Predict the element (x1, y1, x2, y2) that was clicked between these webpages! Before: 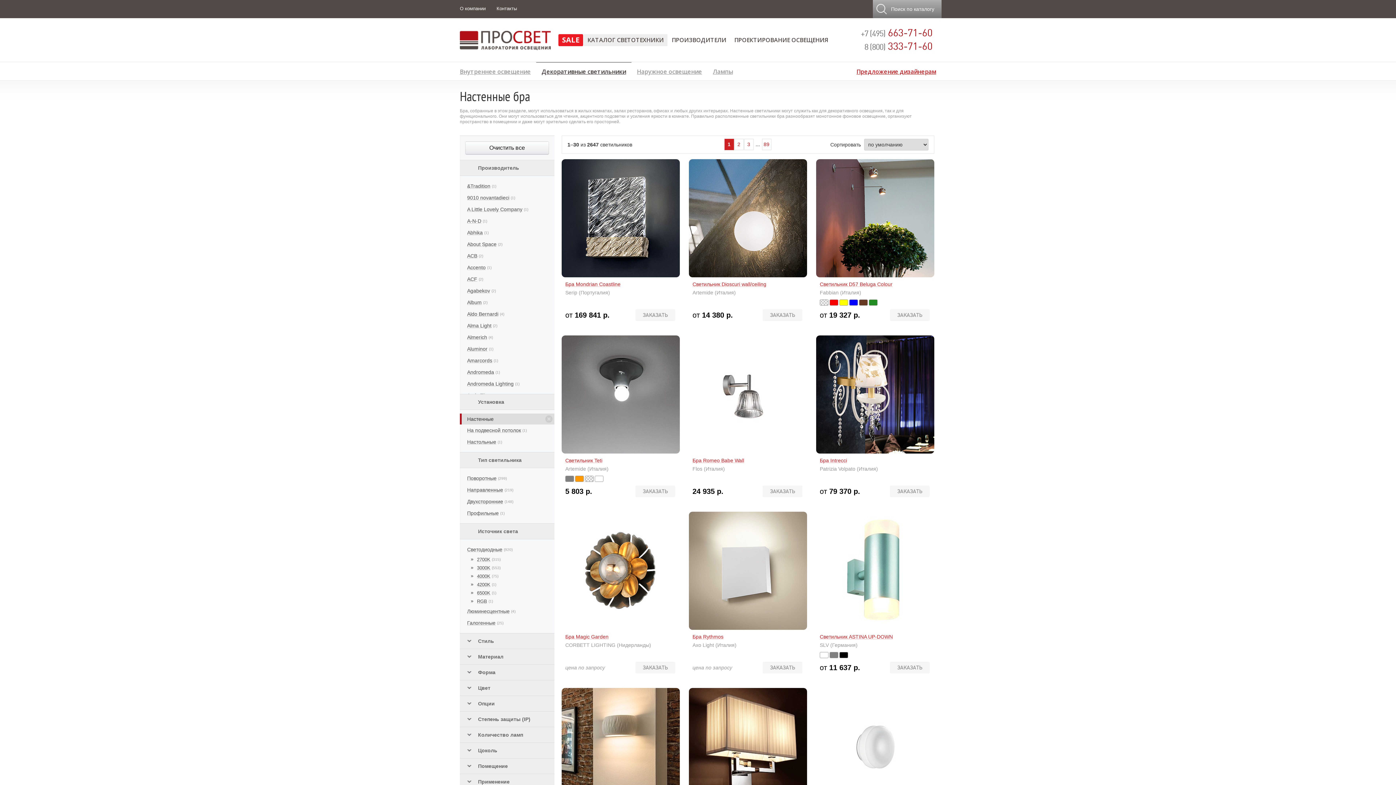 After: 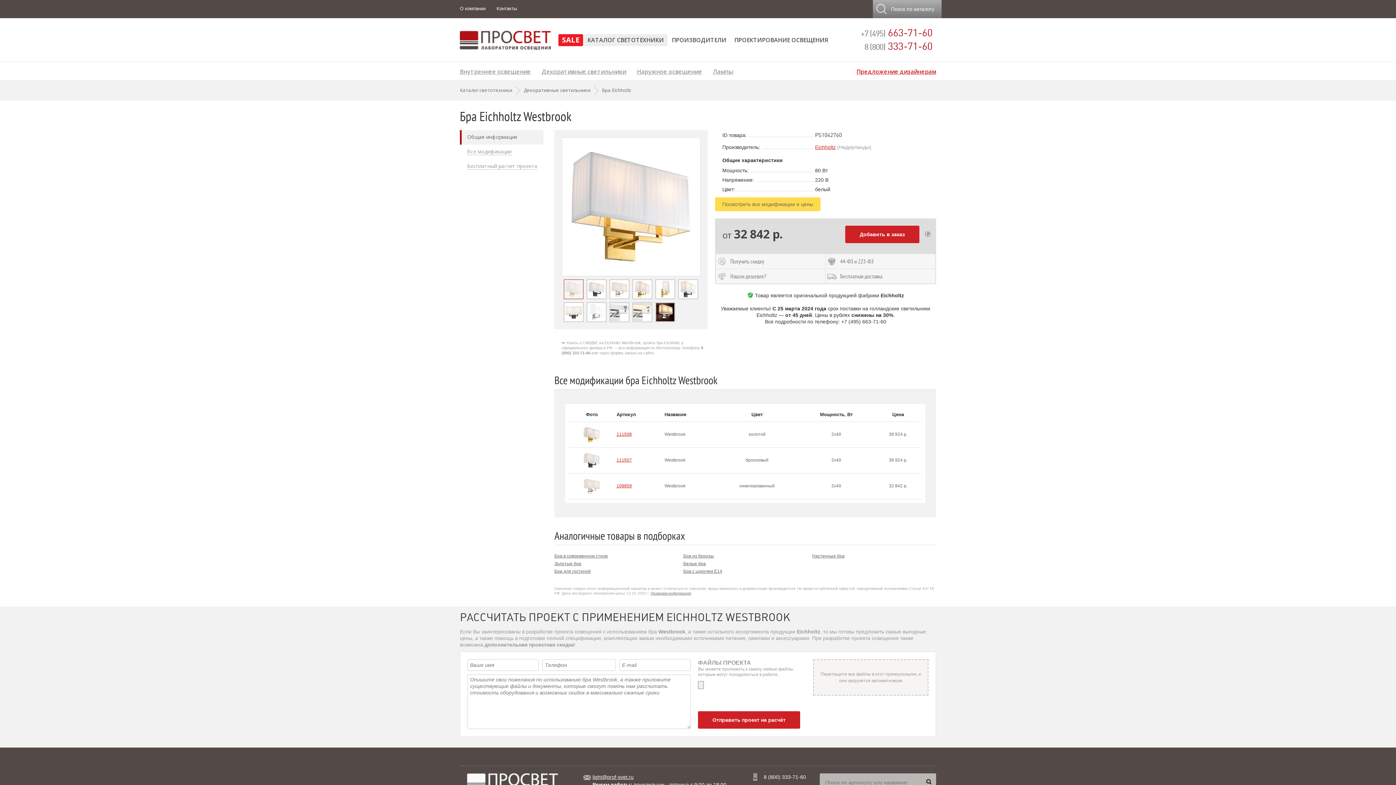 Action: bbox: (689, 688, 807, 806)